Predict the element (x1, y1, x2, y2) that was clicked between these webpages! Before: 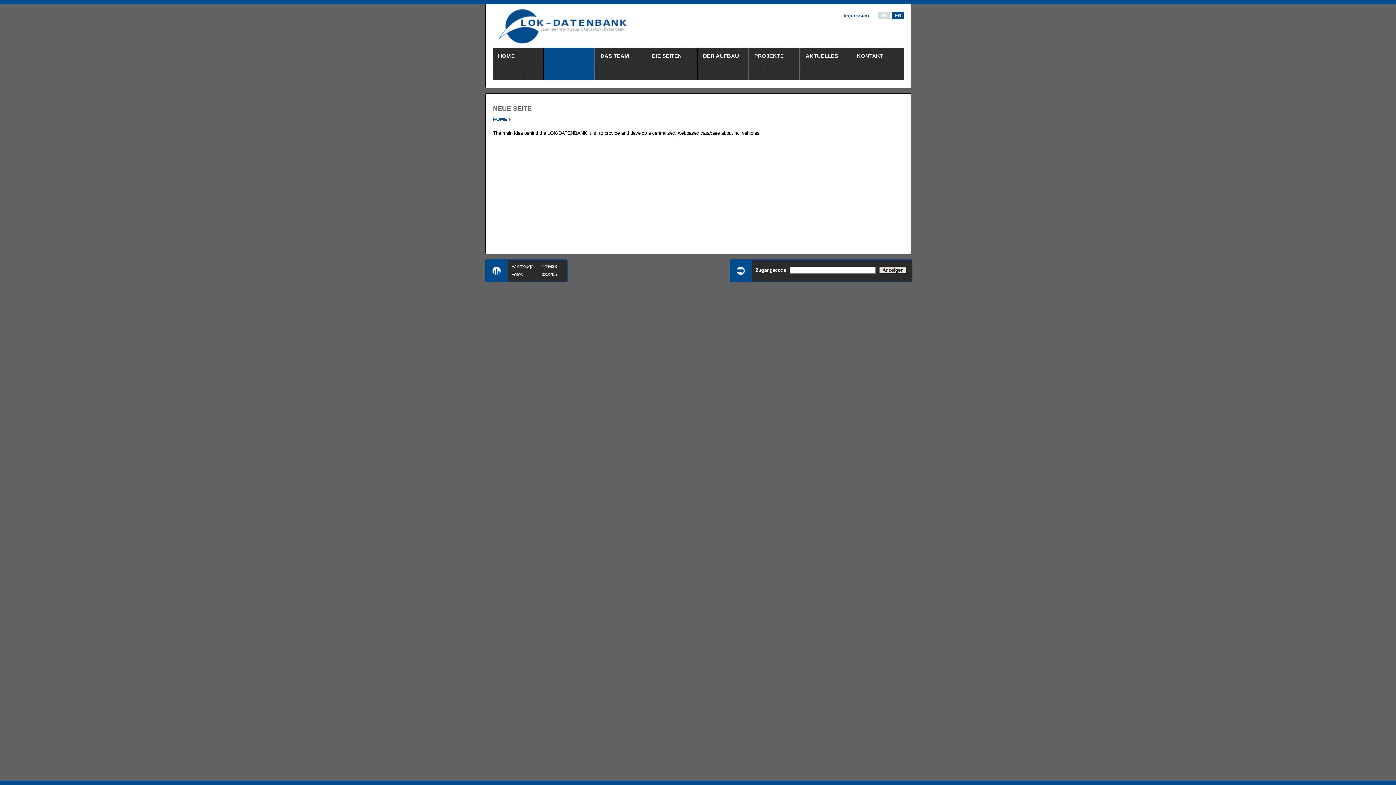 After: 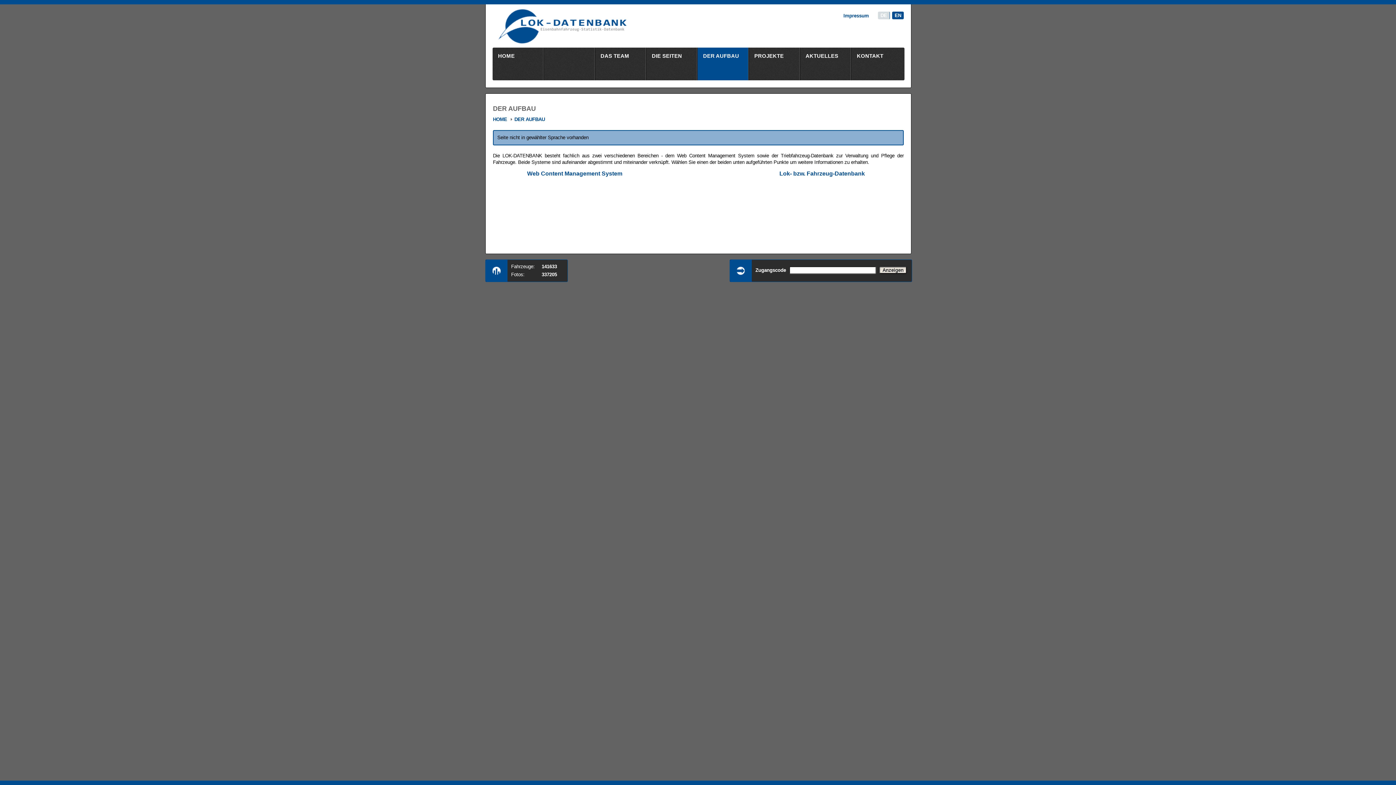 Action: label: DER AUFBAU bbox: (703, 53, 744, 80)